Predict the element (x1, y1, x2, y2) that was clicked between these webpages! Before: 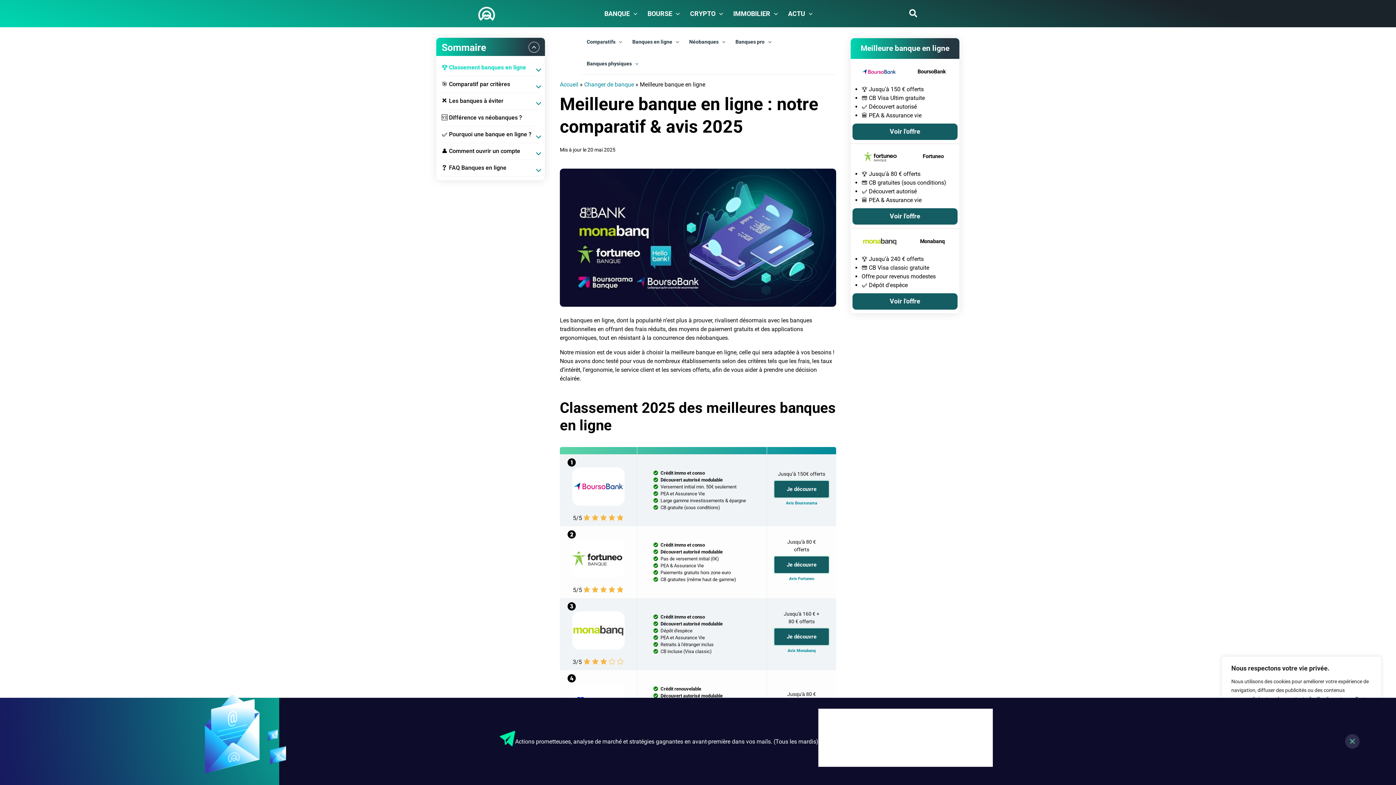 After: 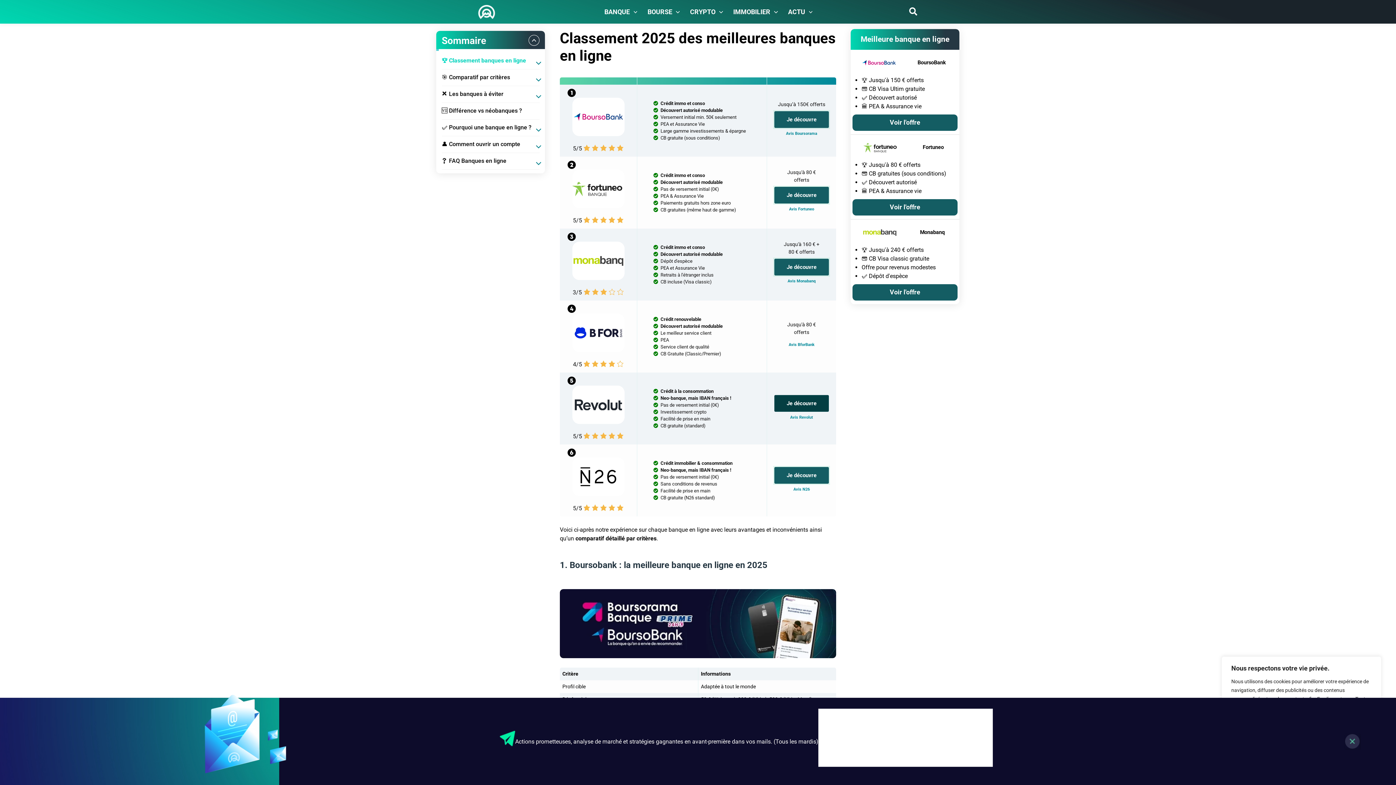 Action: label: Je découvre bbox: (774, 765, 829, 781)